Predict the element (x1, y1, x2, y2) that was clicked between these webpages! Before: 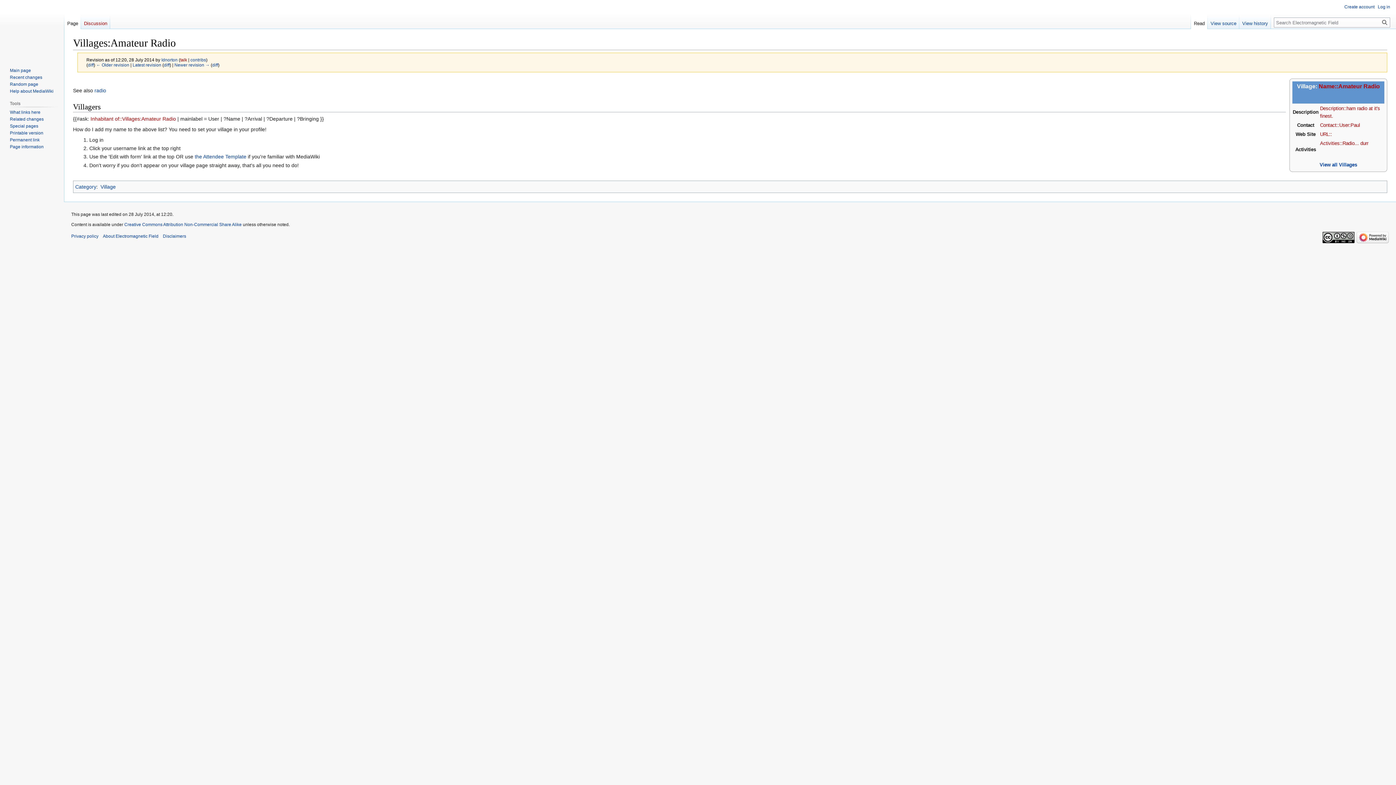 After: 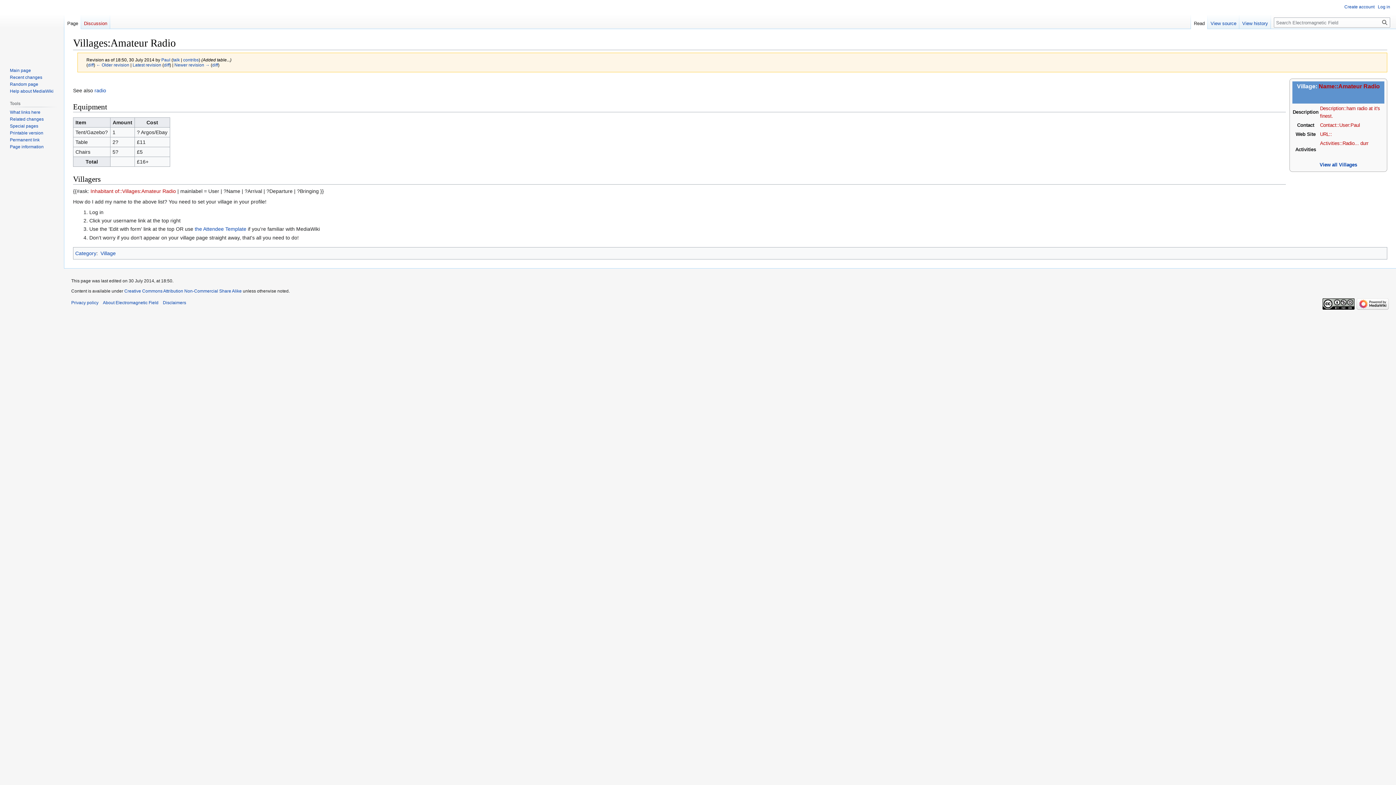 Action: bbox: (174, 62, 209, 67) label: Newer revision →